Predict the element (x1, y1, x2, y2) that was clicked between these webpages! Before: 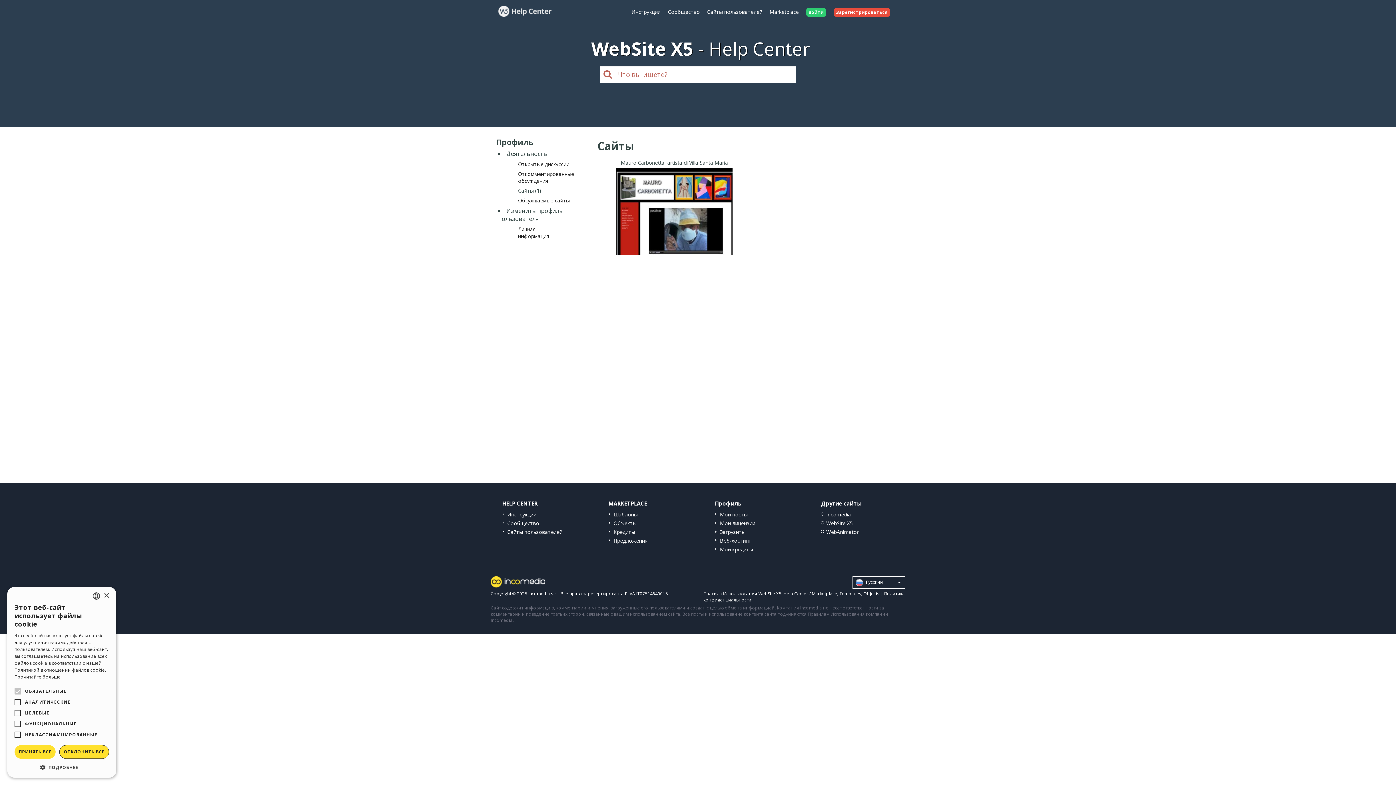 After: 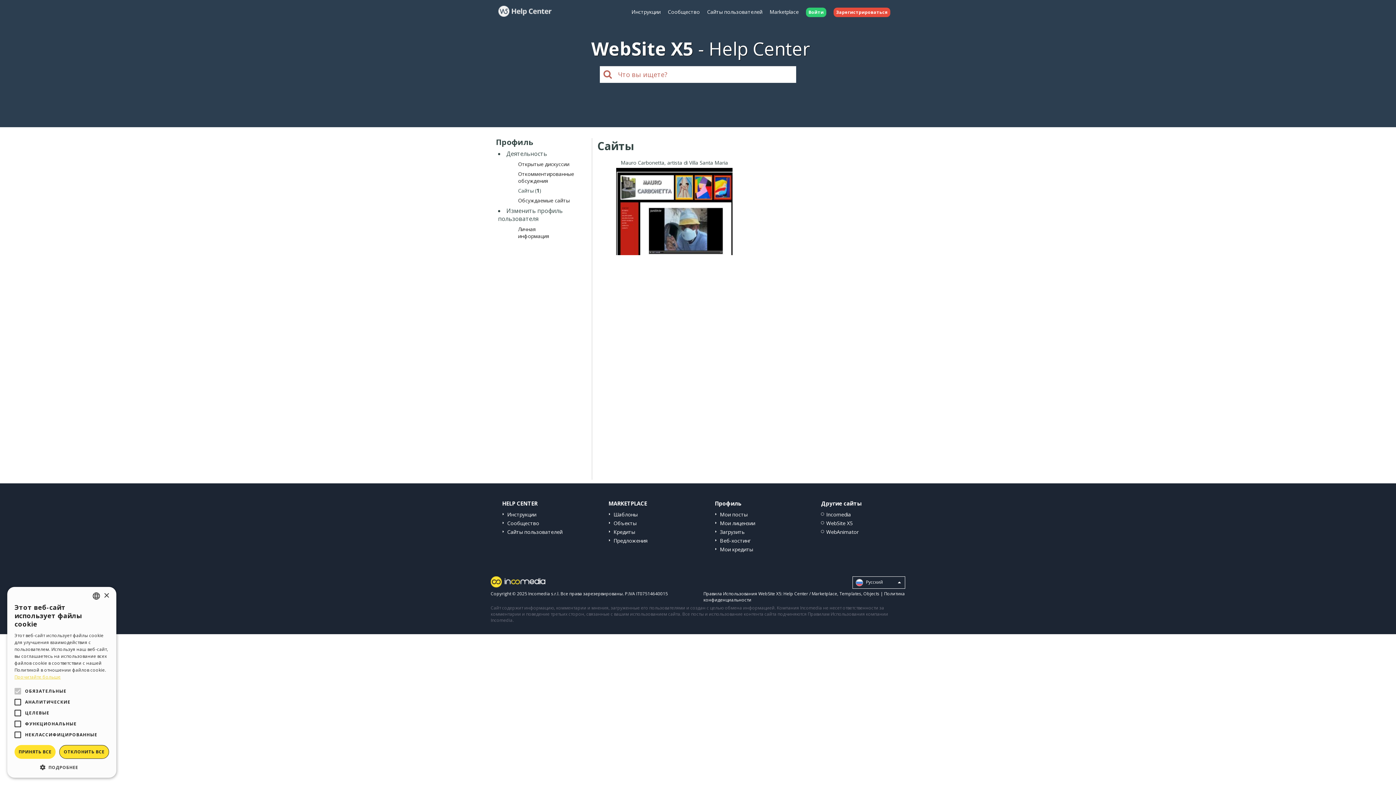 Action: label: Read more, opens a new window bbox: (14, 674, 60, 680)